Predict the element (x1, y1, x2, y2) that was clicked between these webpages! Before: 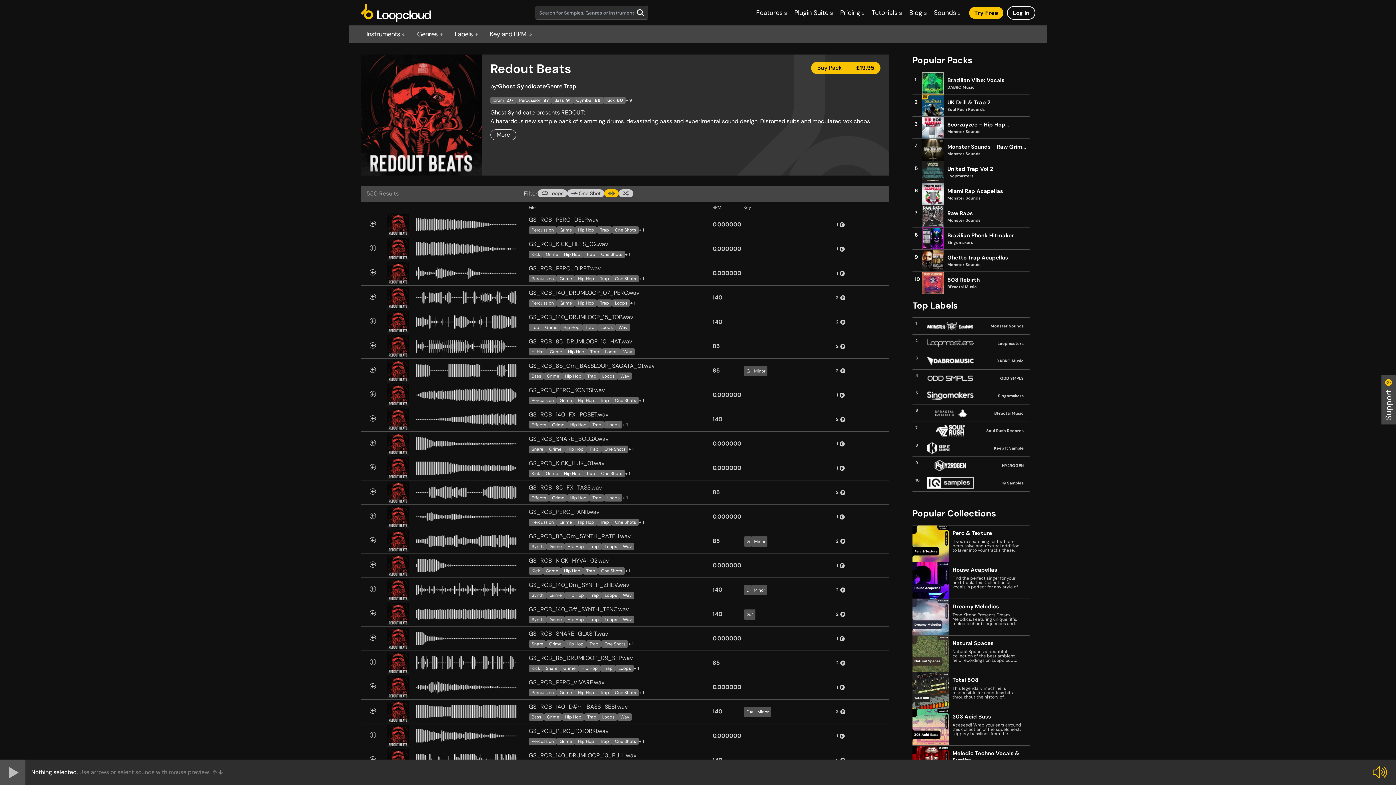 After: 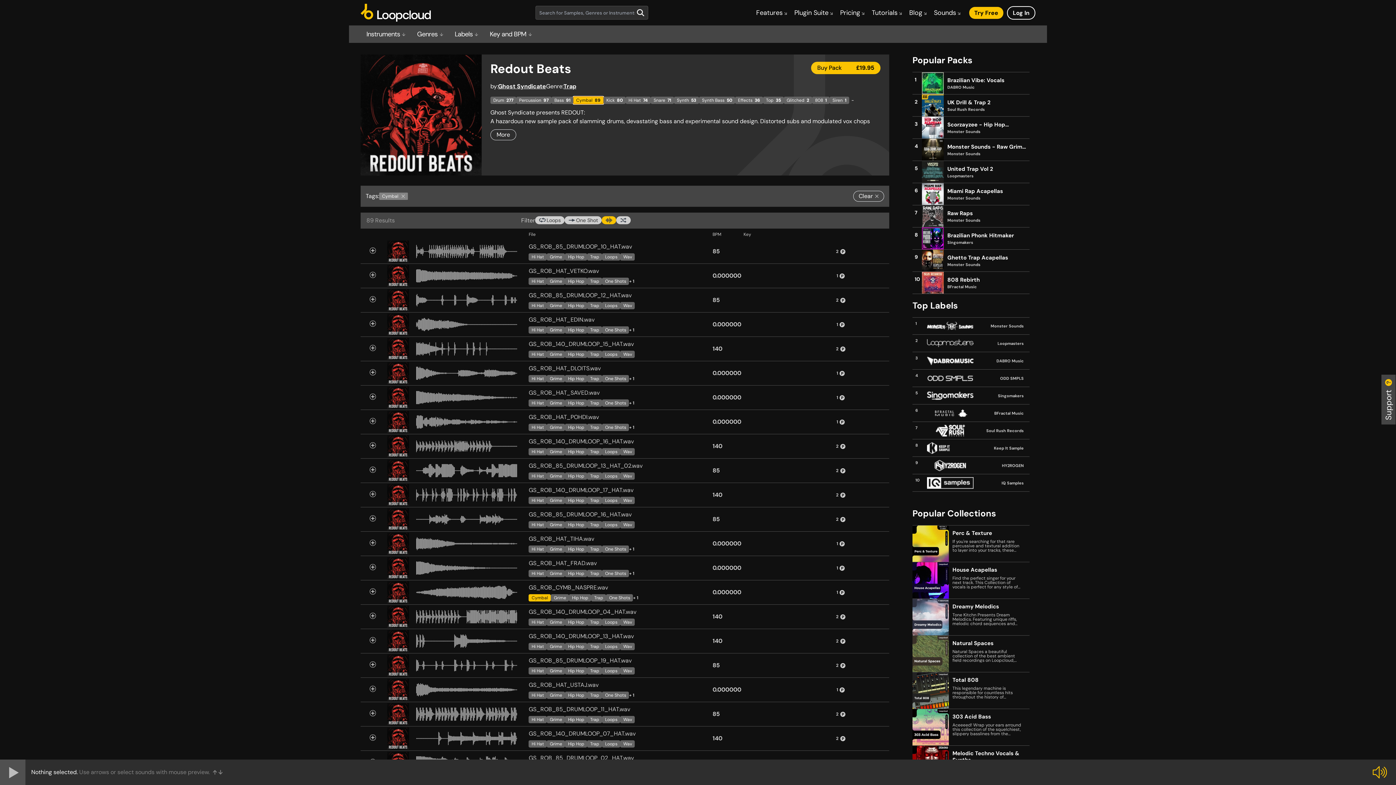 Action: label: Cymbal
89 bbox: (573, 96, 603, 104)